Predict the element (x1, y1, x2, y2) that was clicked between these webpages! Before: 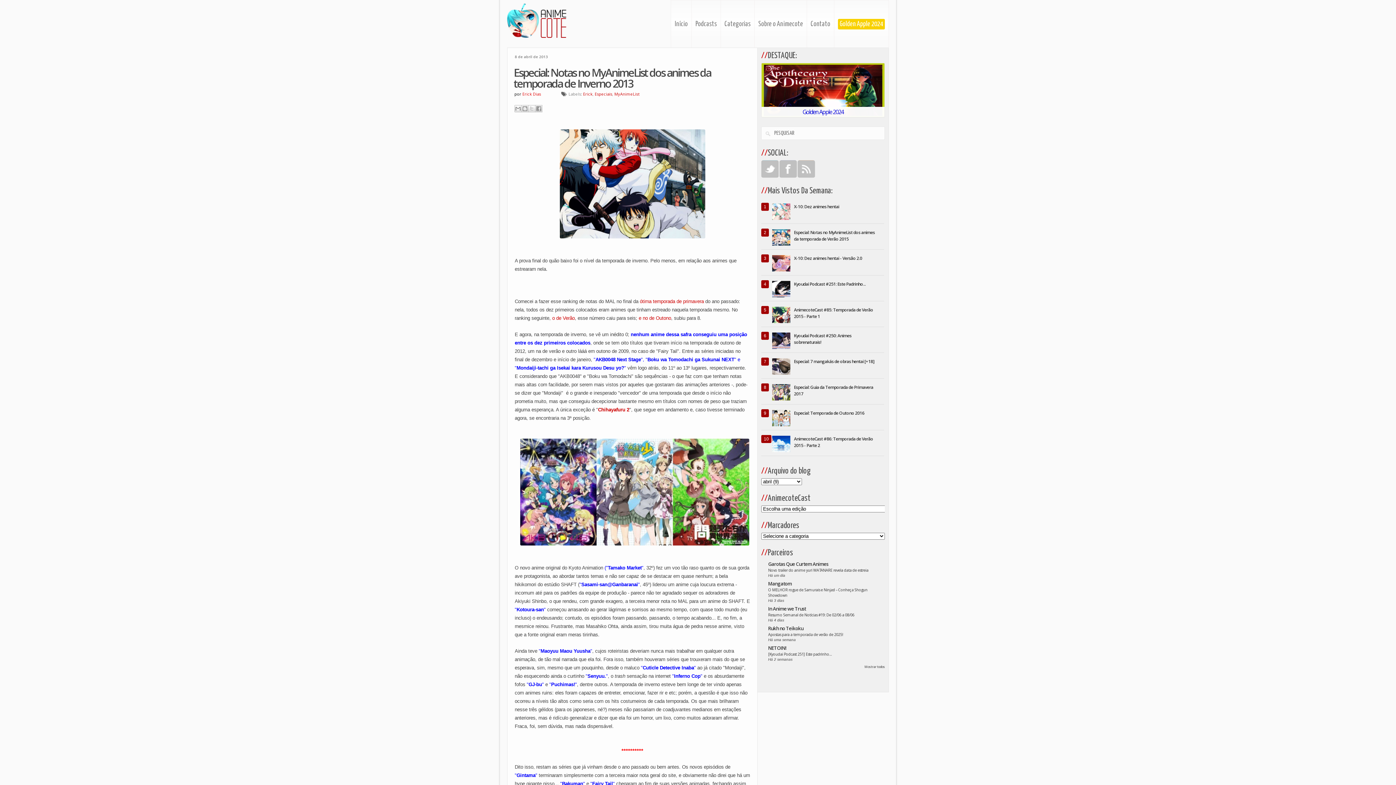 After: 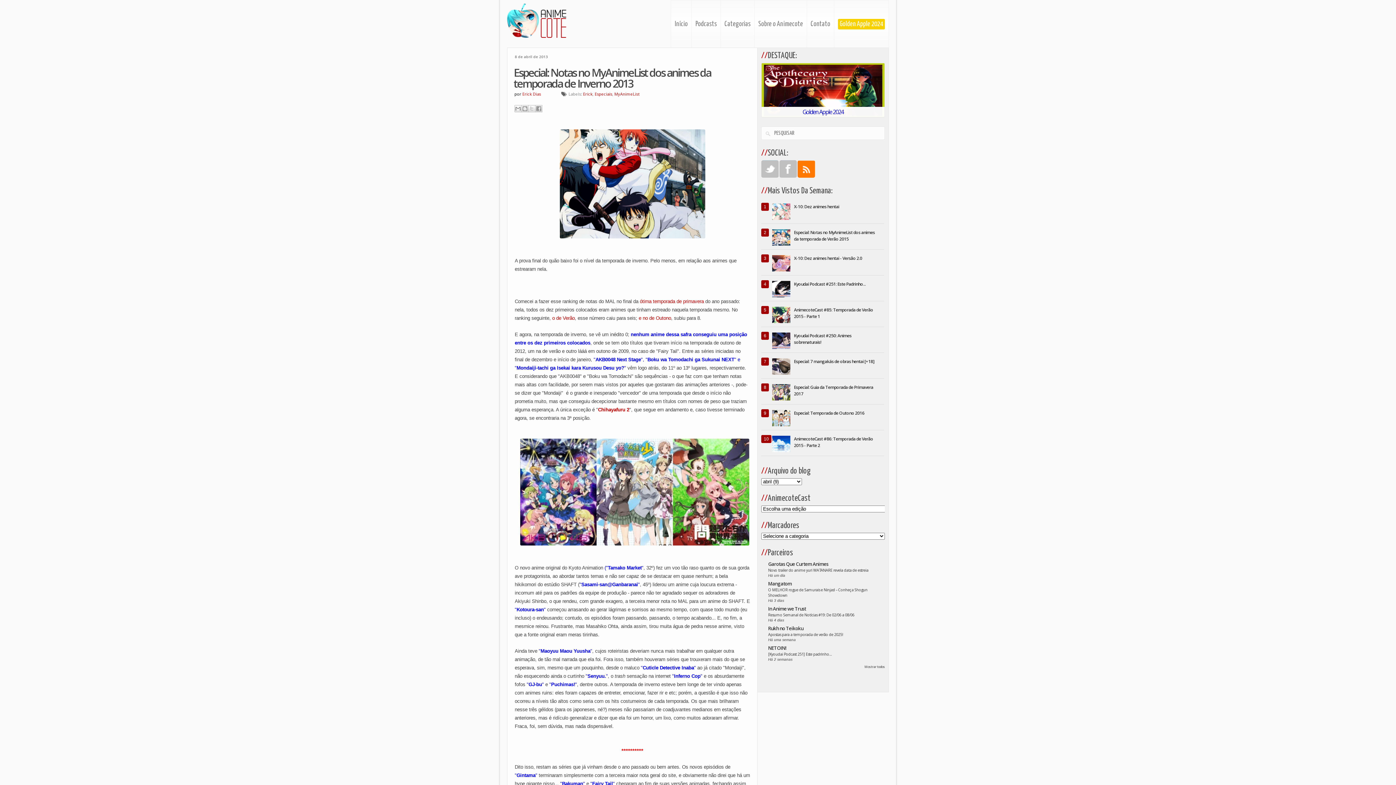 Action: bbox: (797, 160, 815, 177)